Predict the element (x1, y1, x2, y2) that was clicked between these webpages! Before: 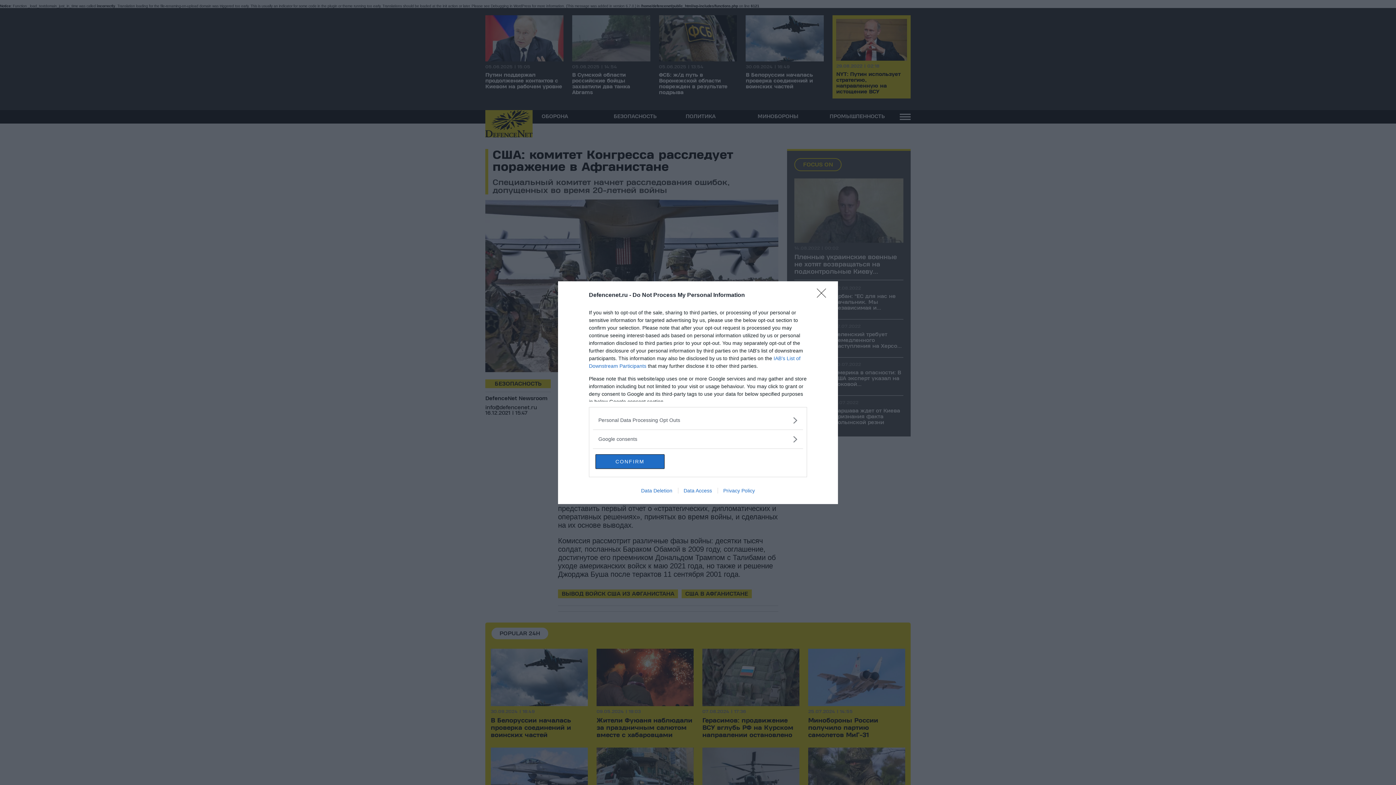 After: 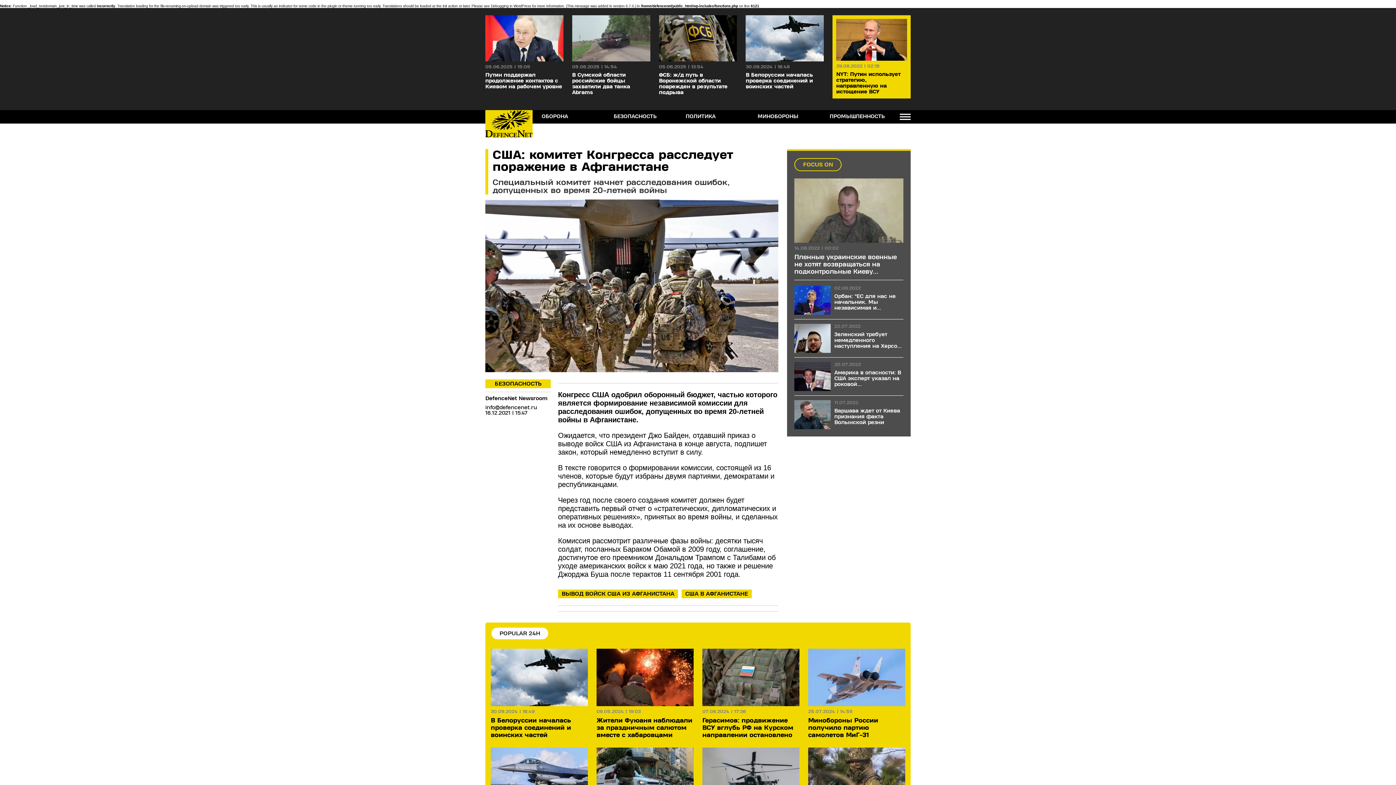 Action: bbox: (817, 288, 830, 302) label: Close